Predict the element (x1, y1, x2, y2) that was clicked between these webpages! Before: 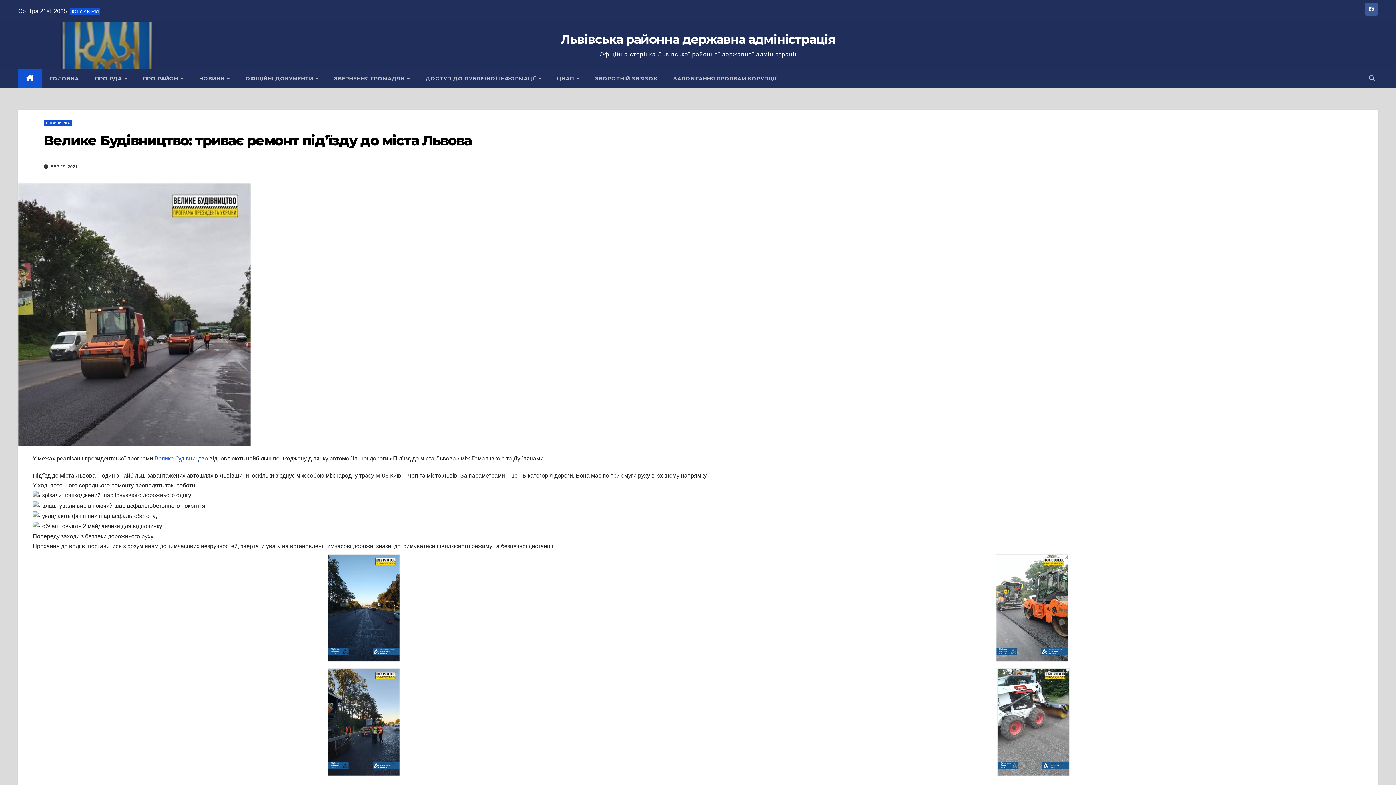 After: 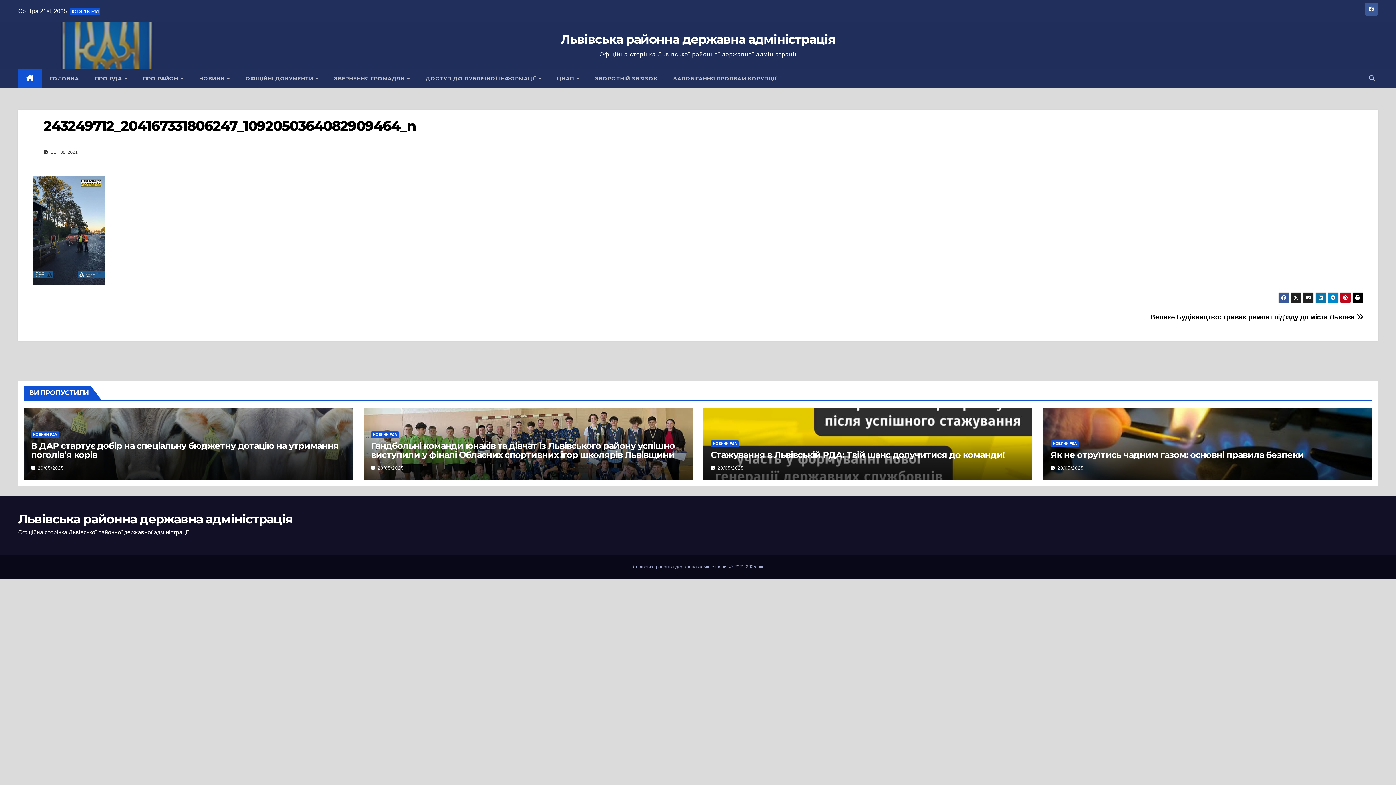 Action: bbox: (32, 668, 695, 776)